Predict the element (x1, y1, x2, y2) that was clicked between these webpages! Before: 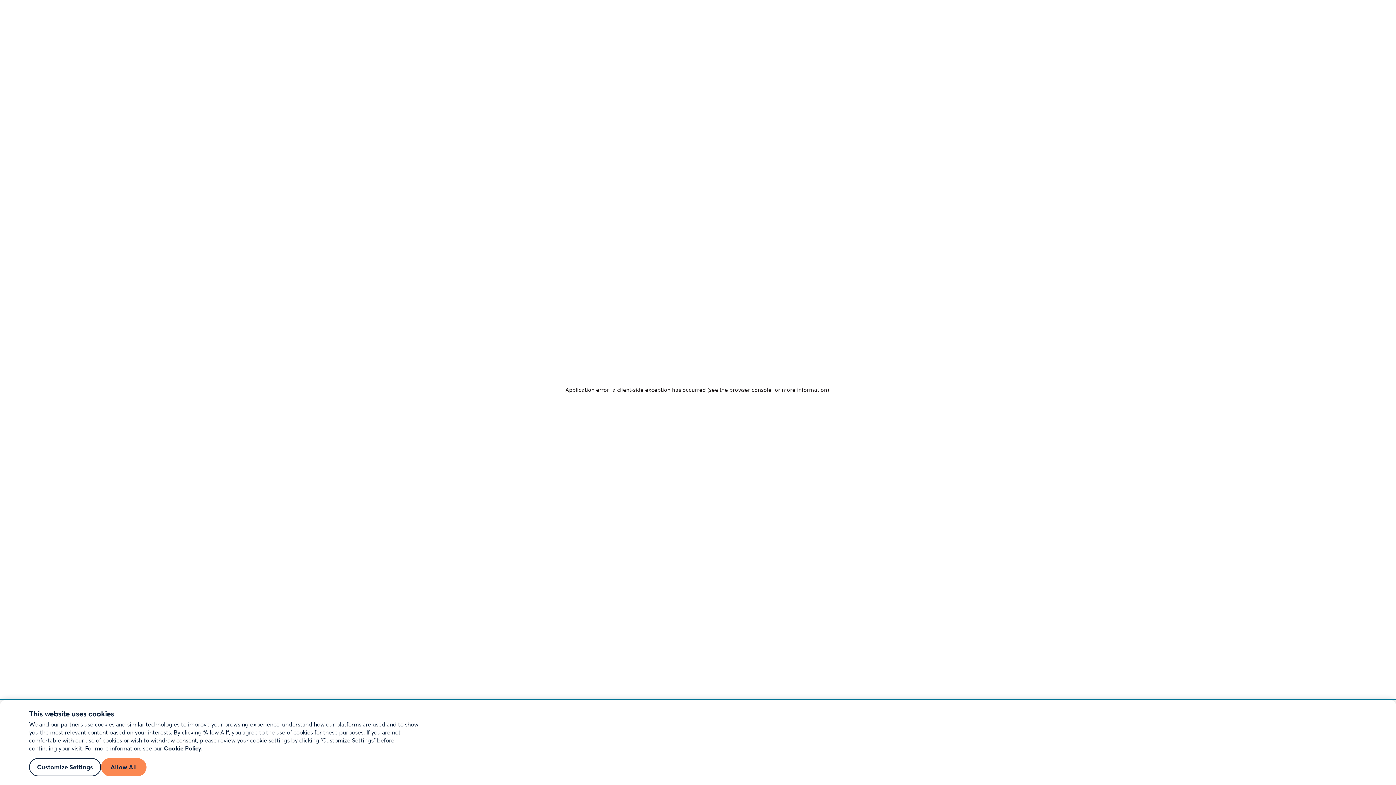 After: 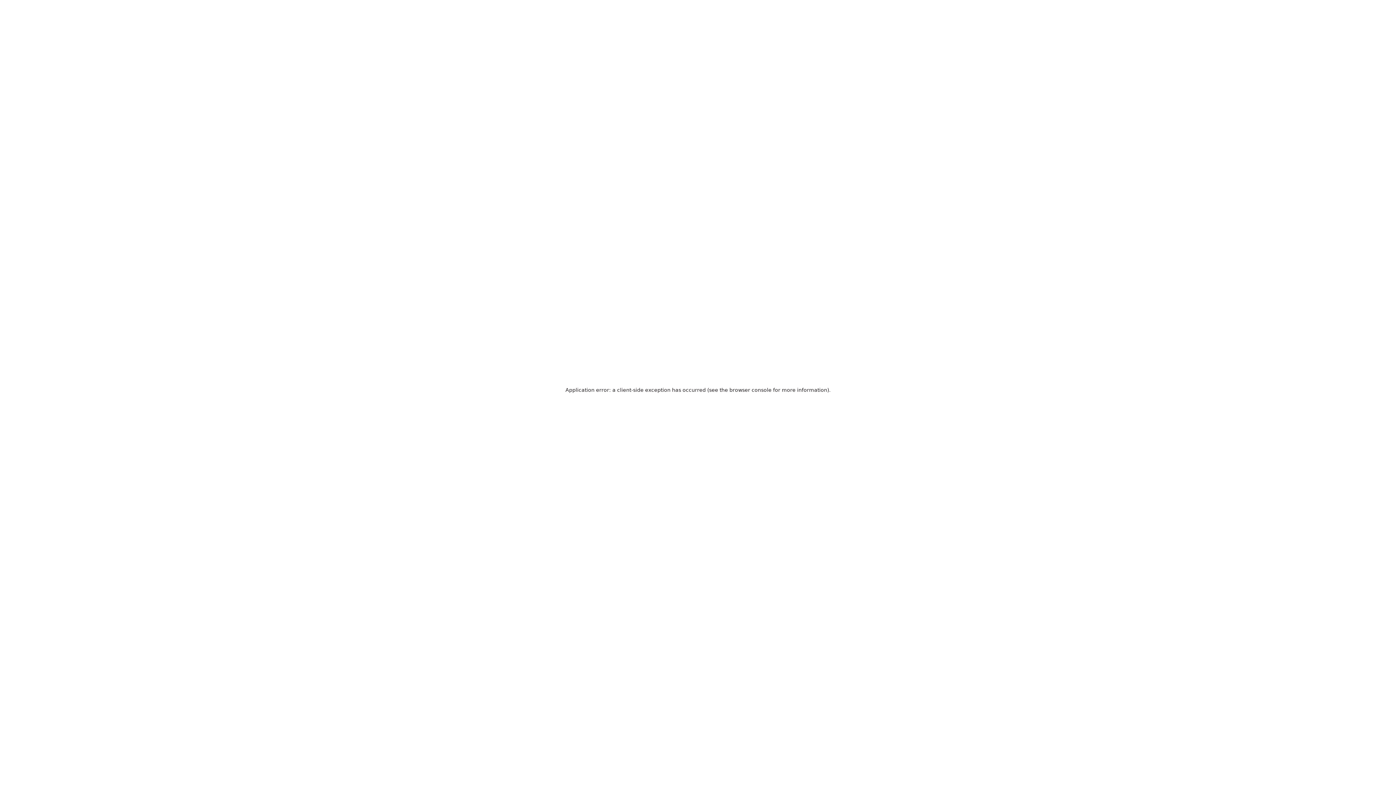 Action: label: Allow All bbox: (101, 758, 146, 776)